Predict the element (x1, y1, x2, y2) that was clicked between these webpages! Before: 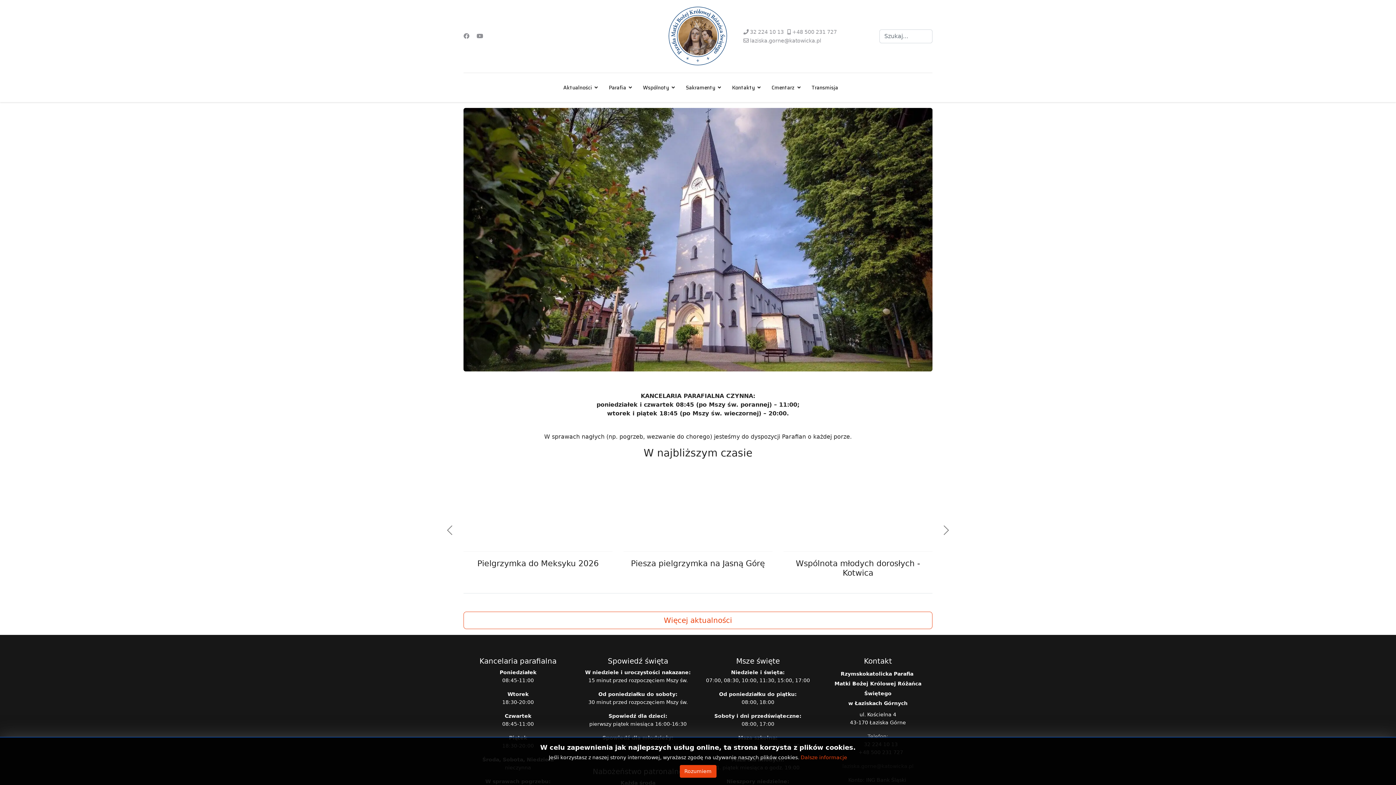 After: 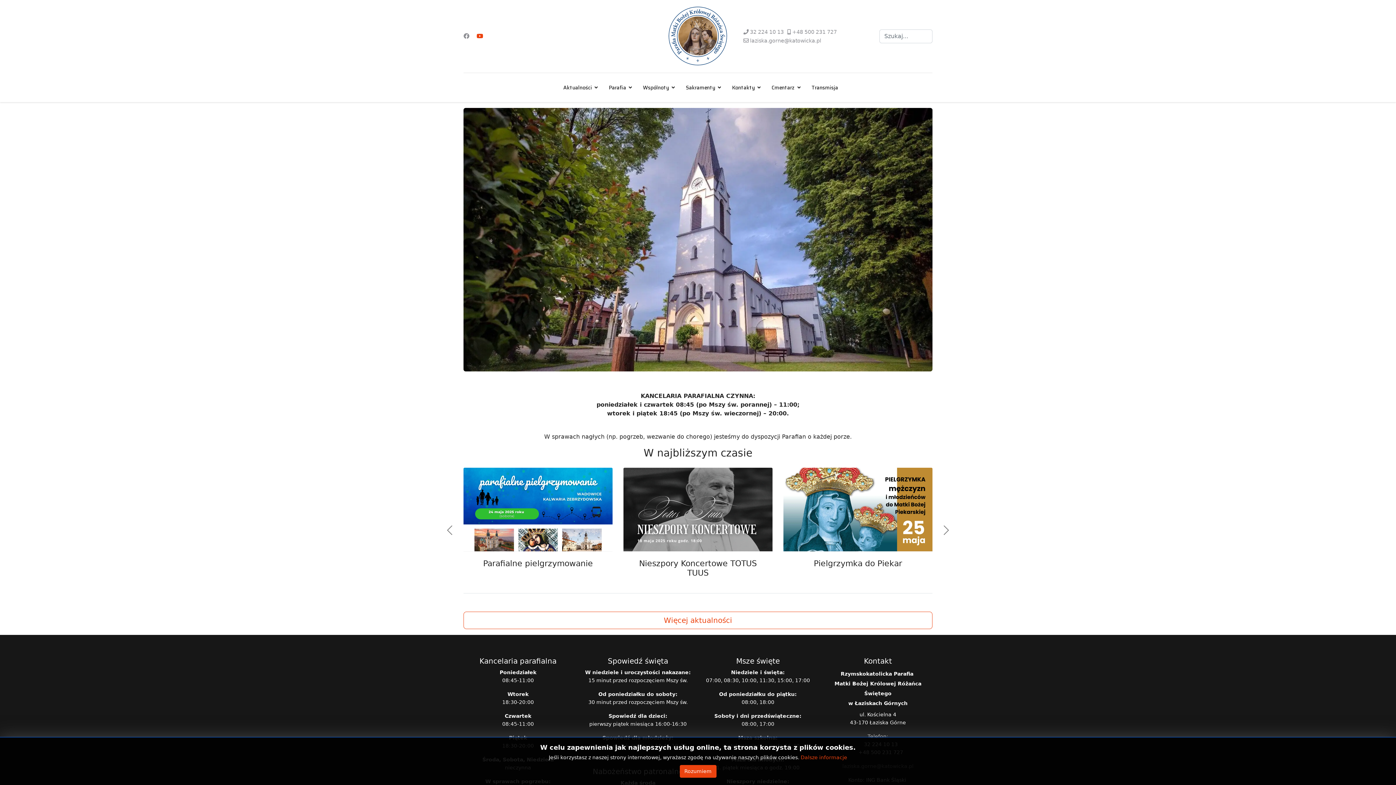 Action: bbox: (476, 32, 483, 39) label: Youtube